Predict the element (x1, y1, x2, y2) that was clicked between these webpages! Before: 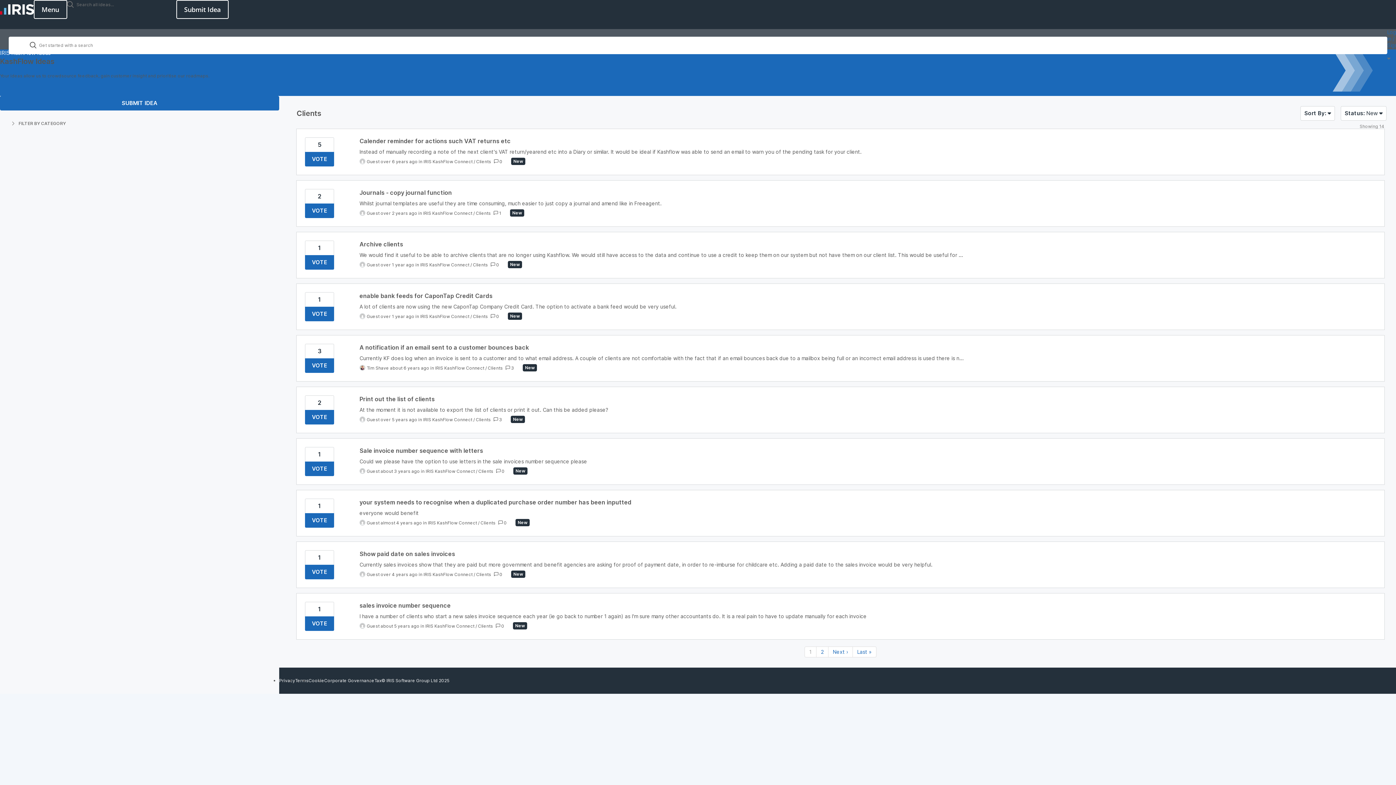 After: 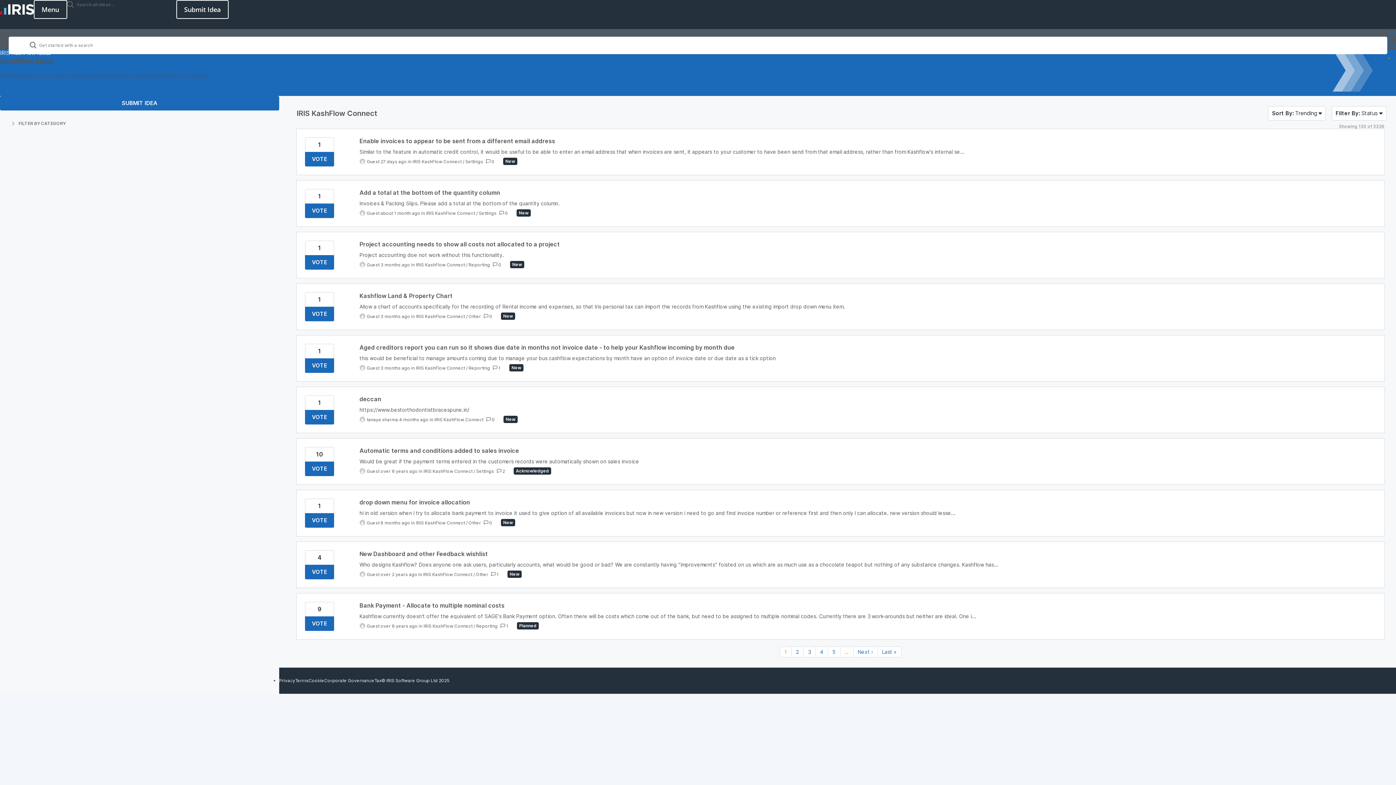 Action: label: IRIS KashFlow Connect bbox: (435, 365, 484, 370)